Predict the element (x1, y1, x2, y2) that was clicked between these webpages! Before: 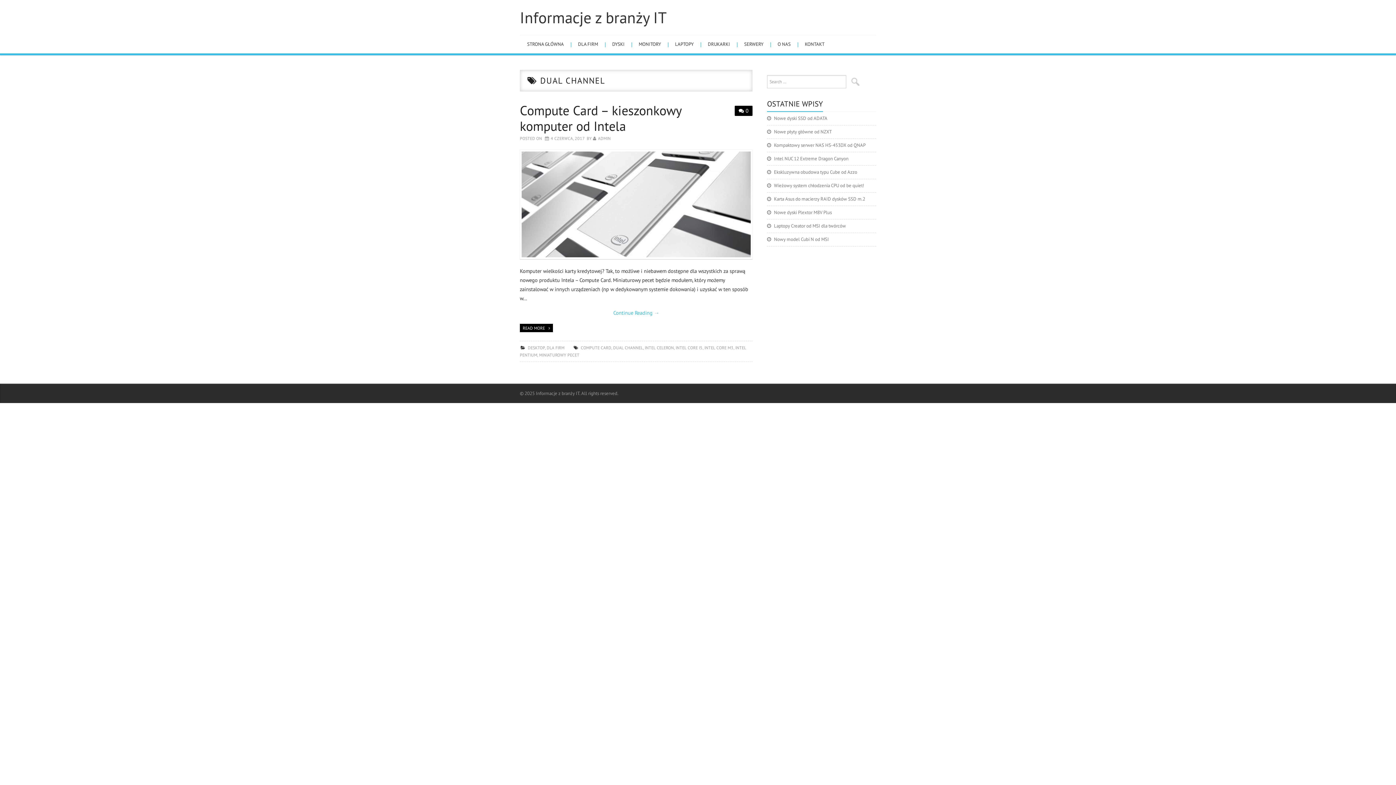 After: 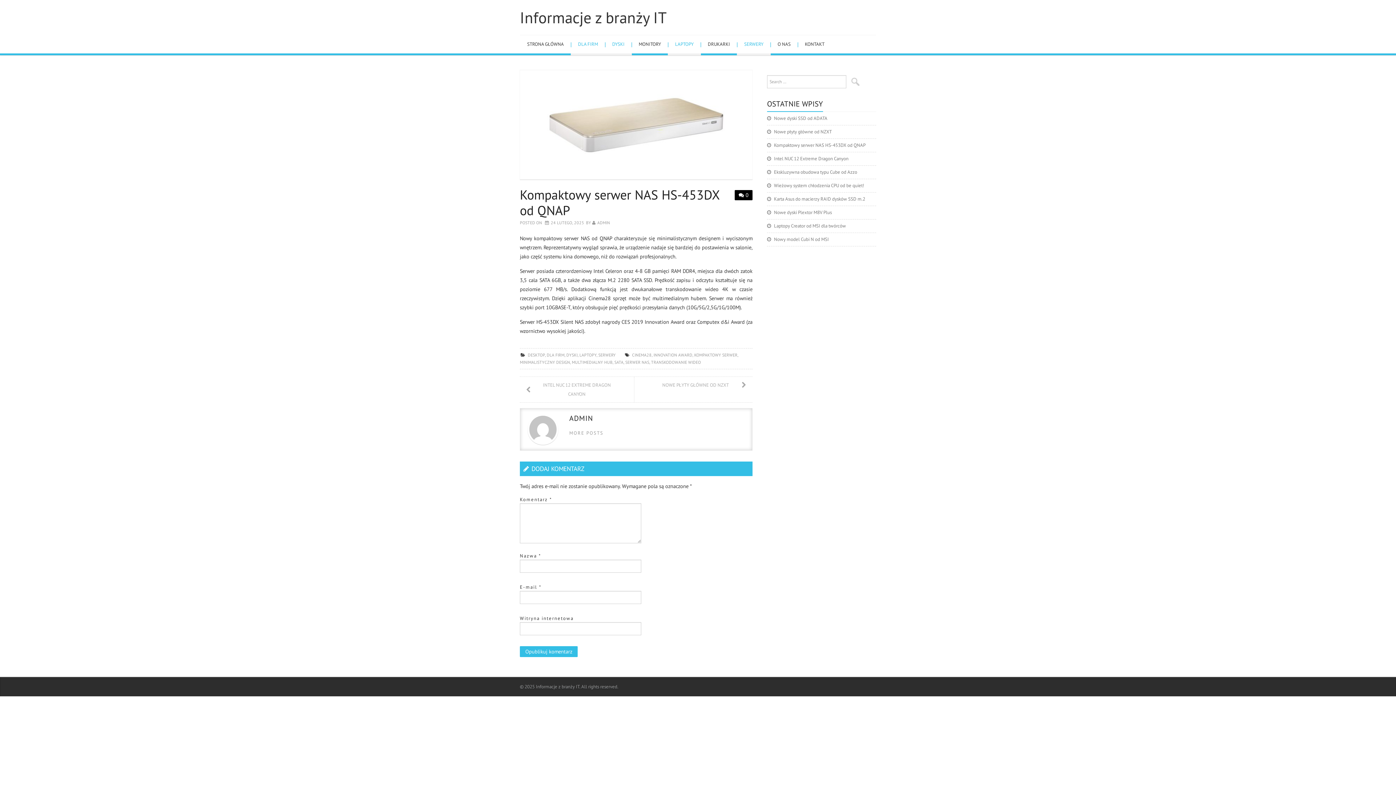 Action: label: Kompaktowy serwer NAS HS-453DX od QNAP bbox: (767, 142, 865, 148)